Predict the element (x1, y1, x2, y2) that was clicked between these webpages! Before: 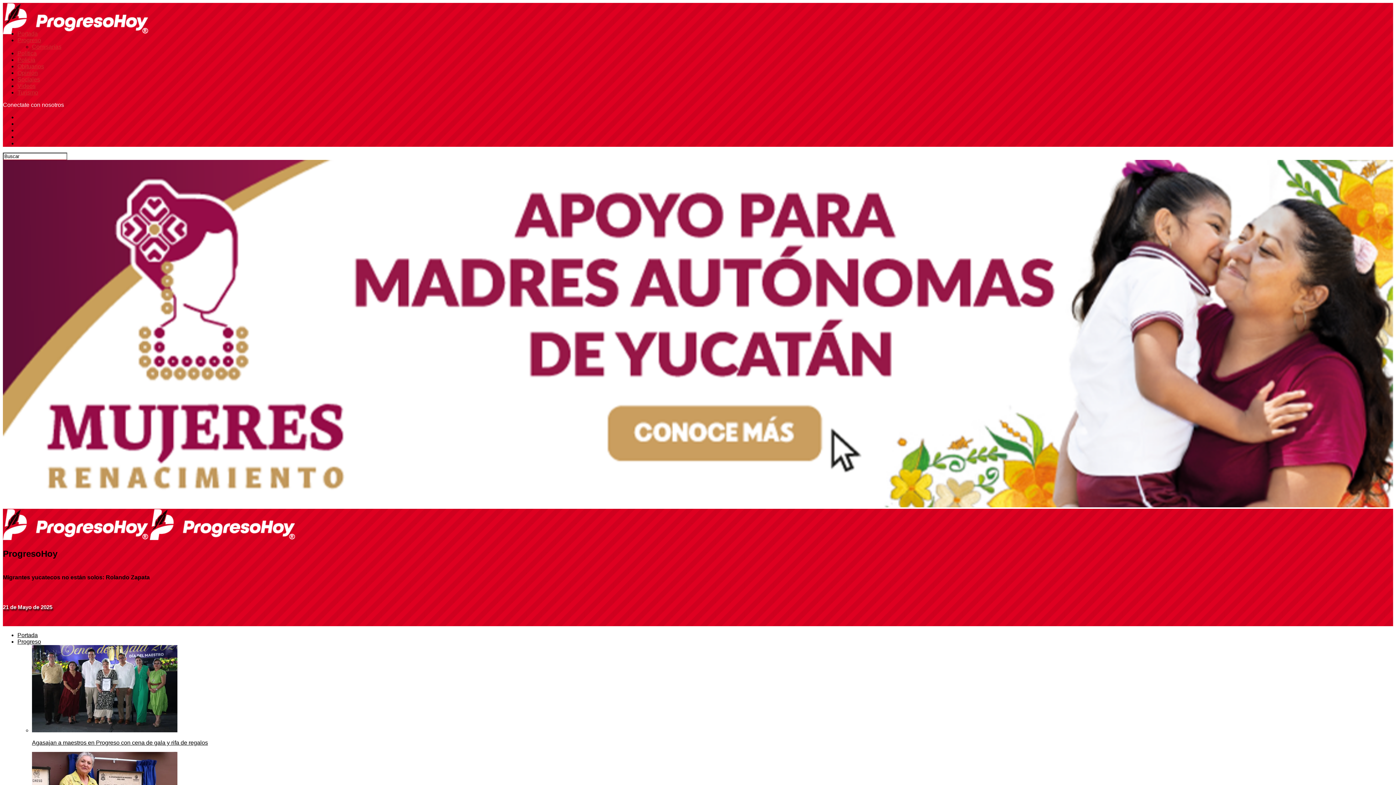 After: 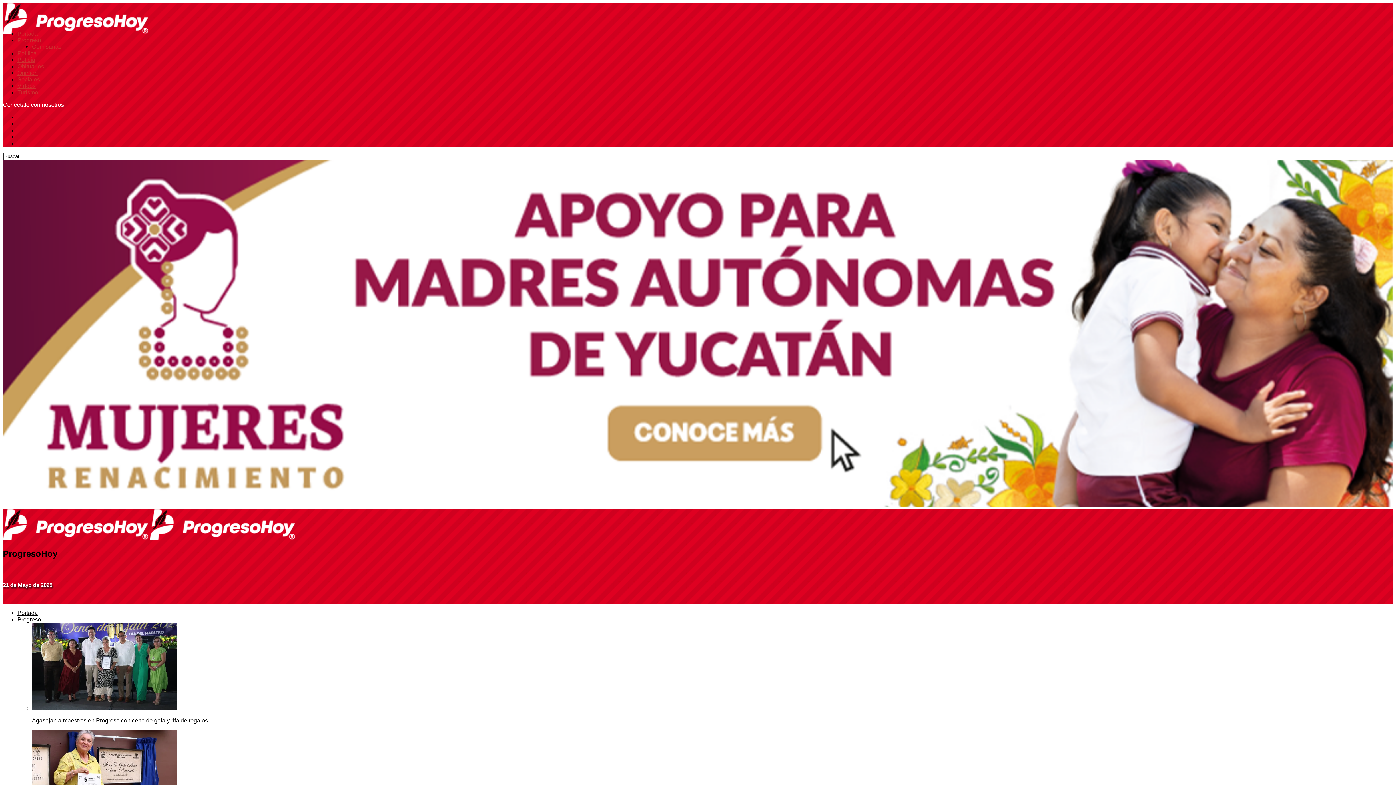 Action: bbox: (2, 29, 148, 35)